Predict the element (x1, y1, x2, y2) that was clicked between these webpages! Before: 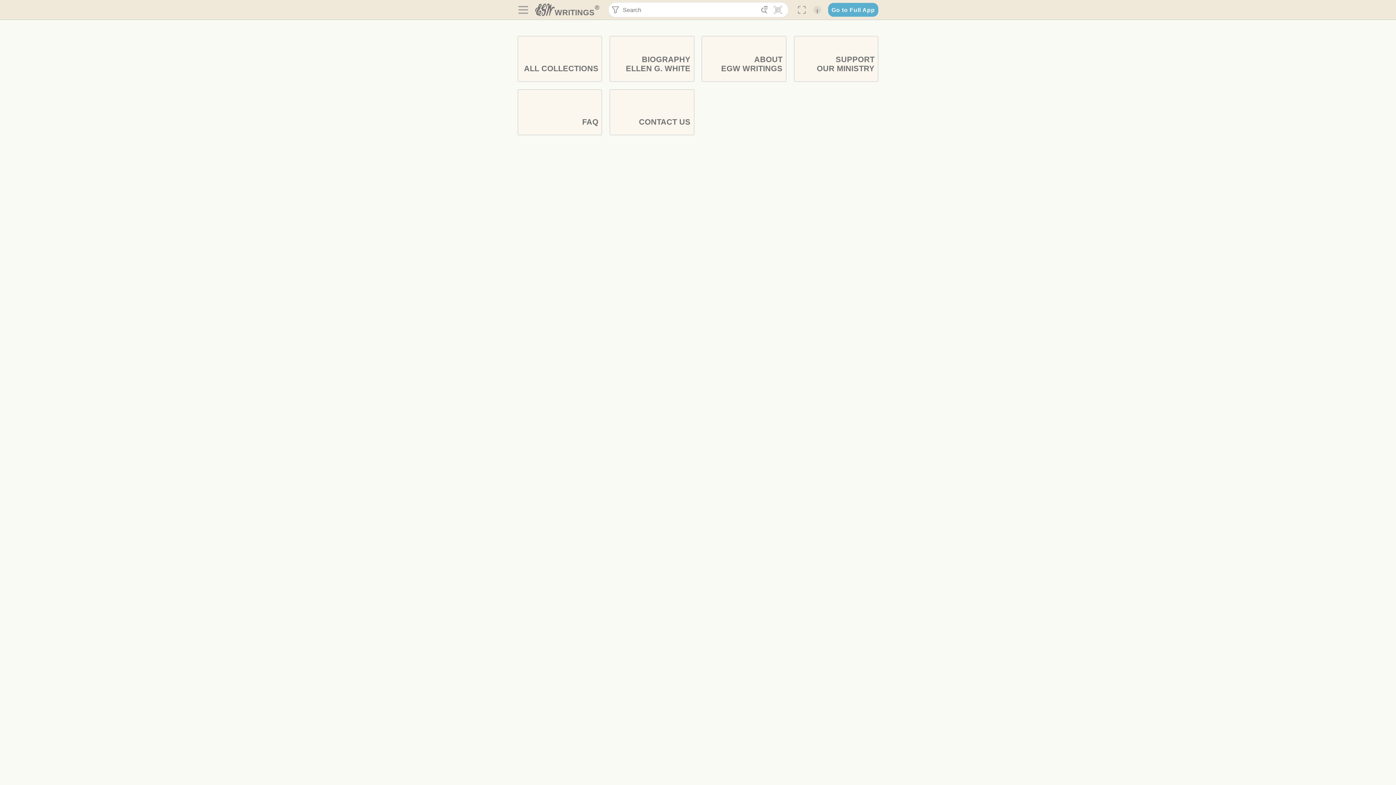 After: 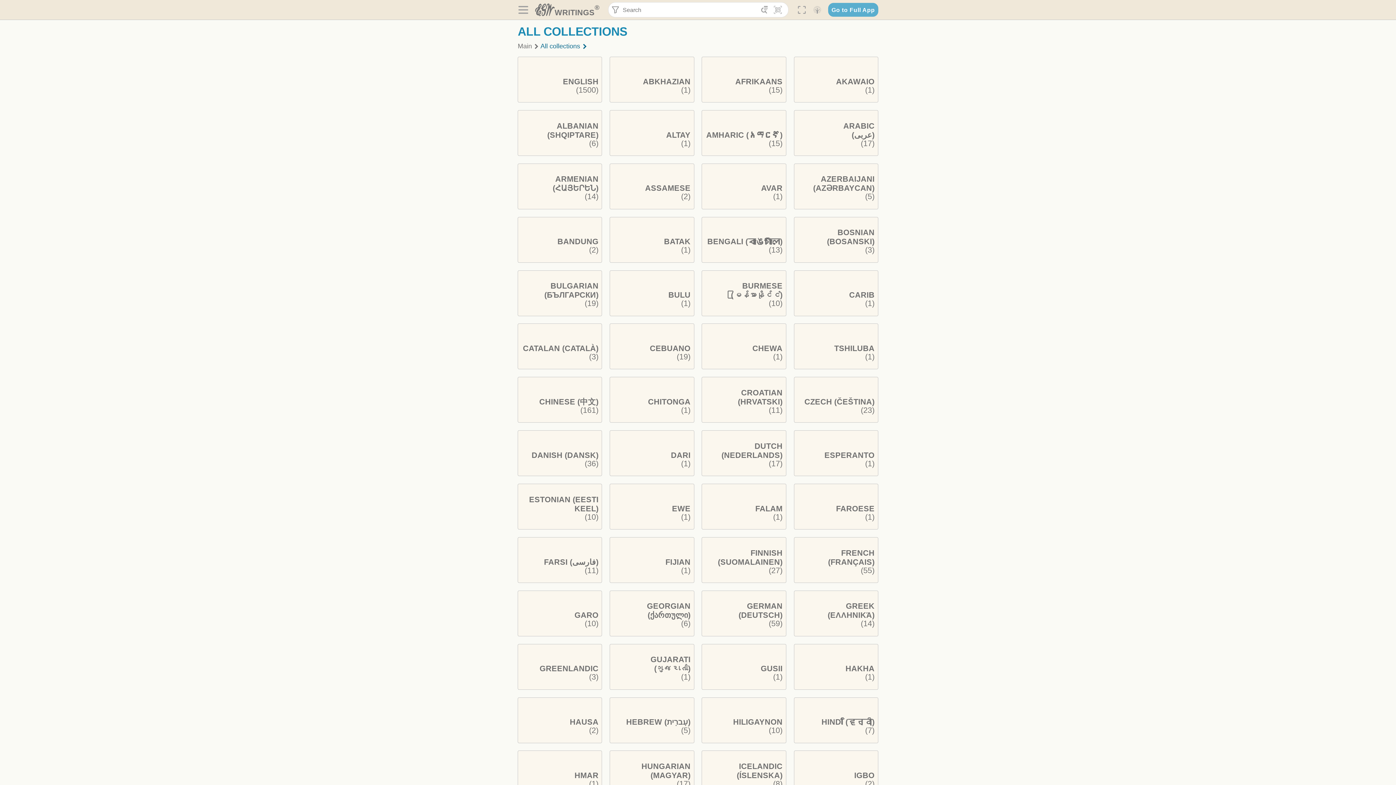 Action: label: ALL COLLECTIONS bbox: (517, 36, 602, 81)